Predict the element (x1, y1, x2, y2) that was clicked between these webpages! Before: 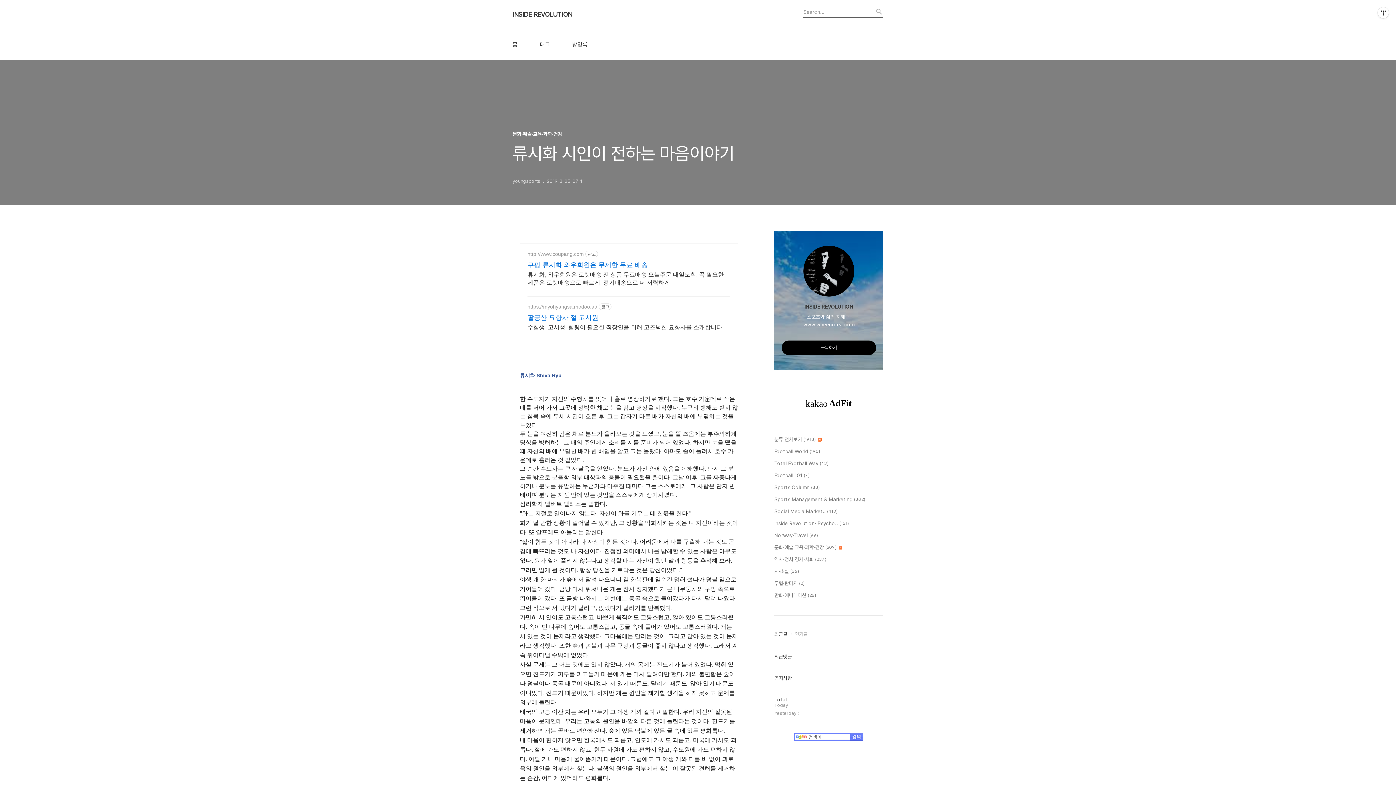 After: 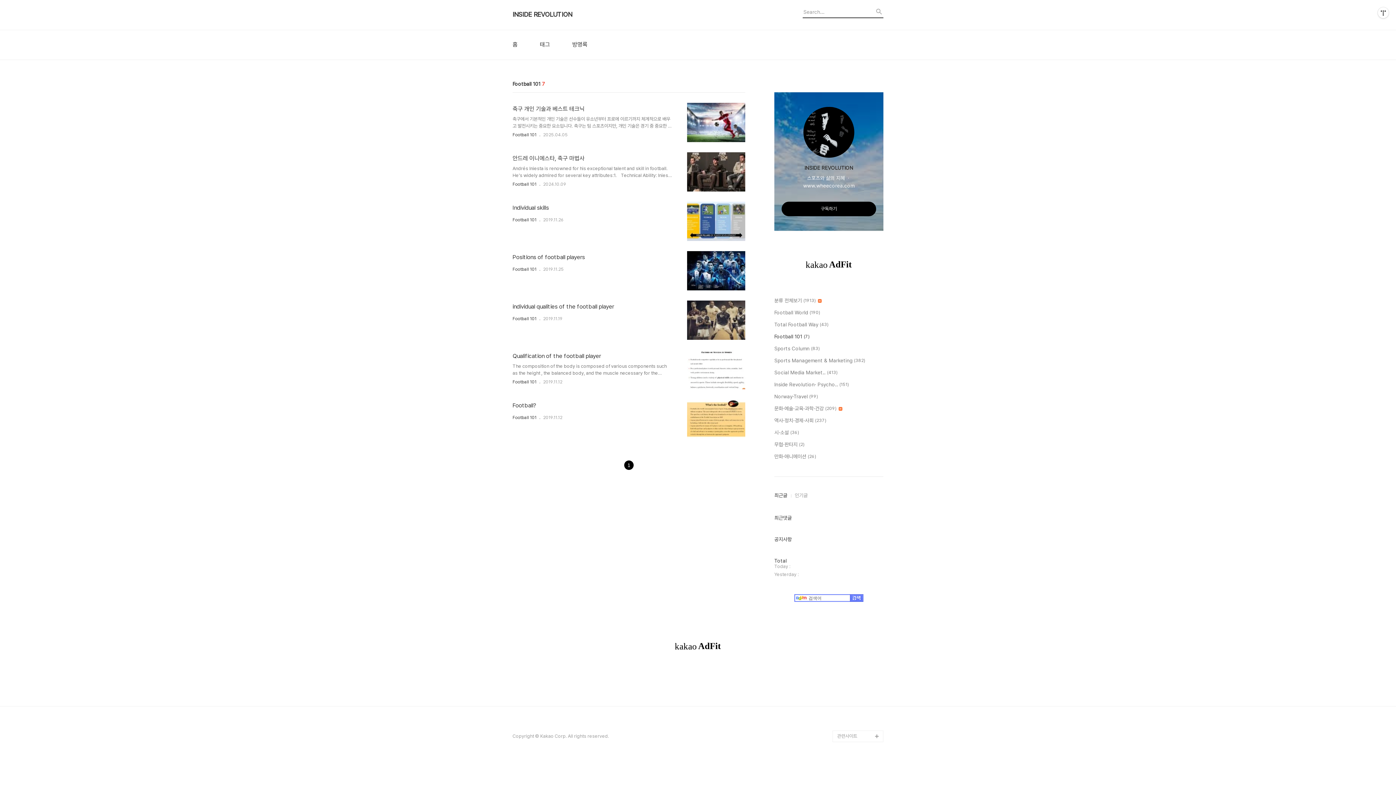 Action: bbox: (774, 471, 883, 479) label: Football 101 (7)